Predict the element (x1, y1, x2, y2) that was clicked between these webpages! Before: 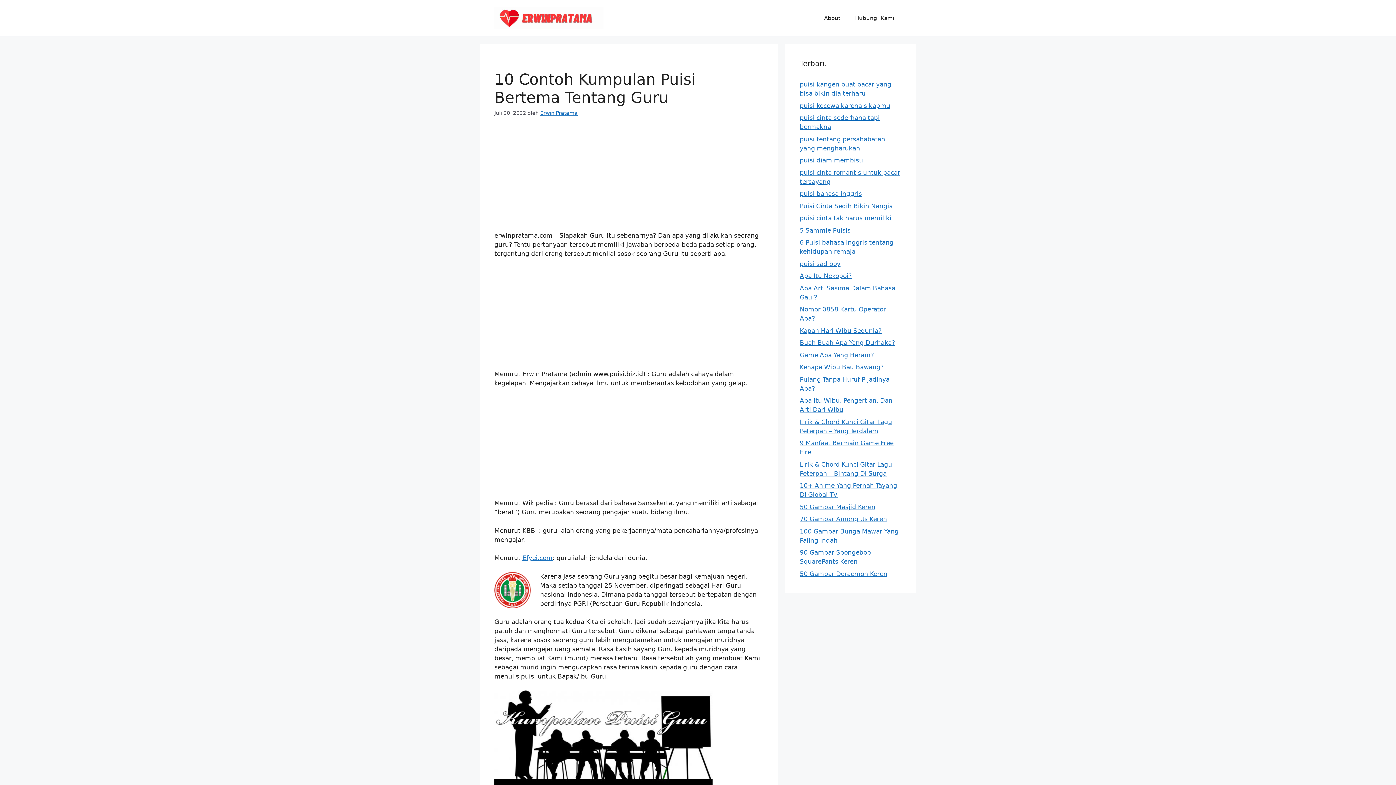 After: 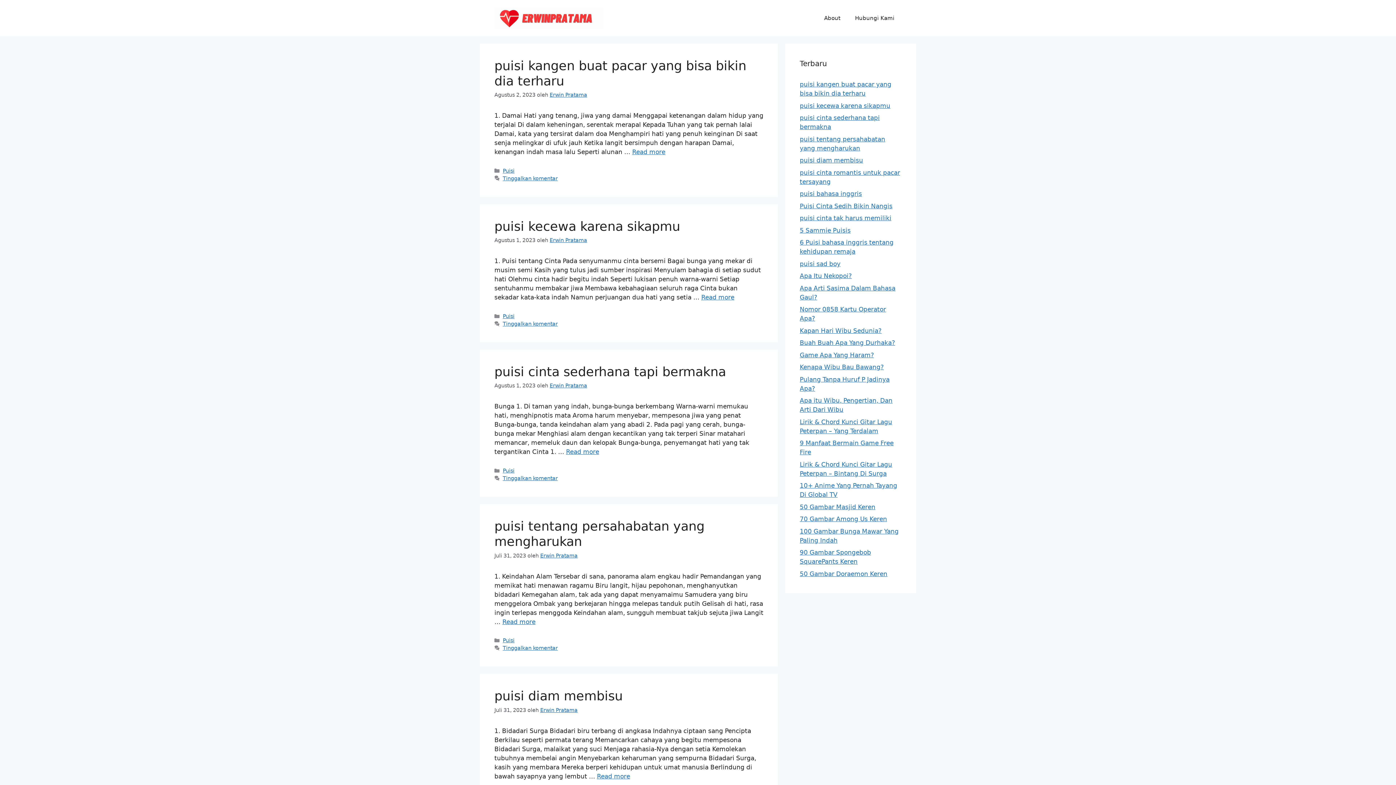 Action: bbox: (494, 14, 603, 21)